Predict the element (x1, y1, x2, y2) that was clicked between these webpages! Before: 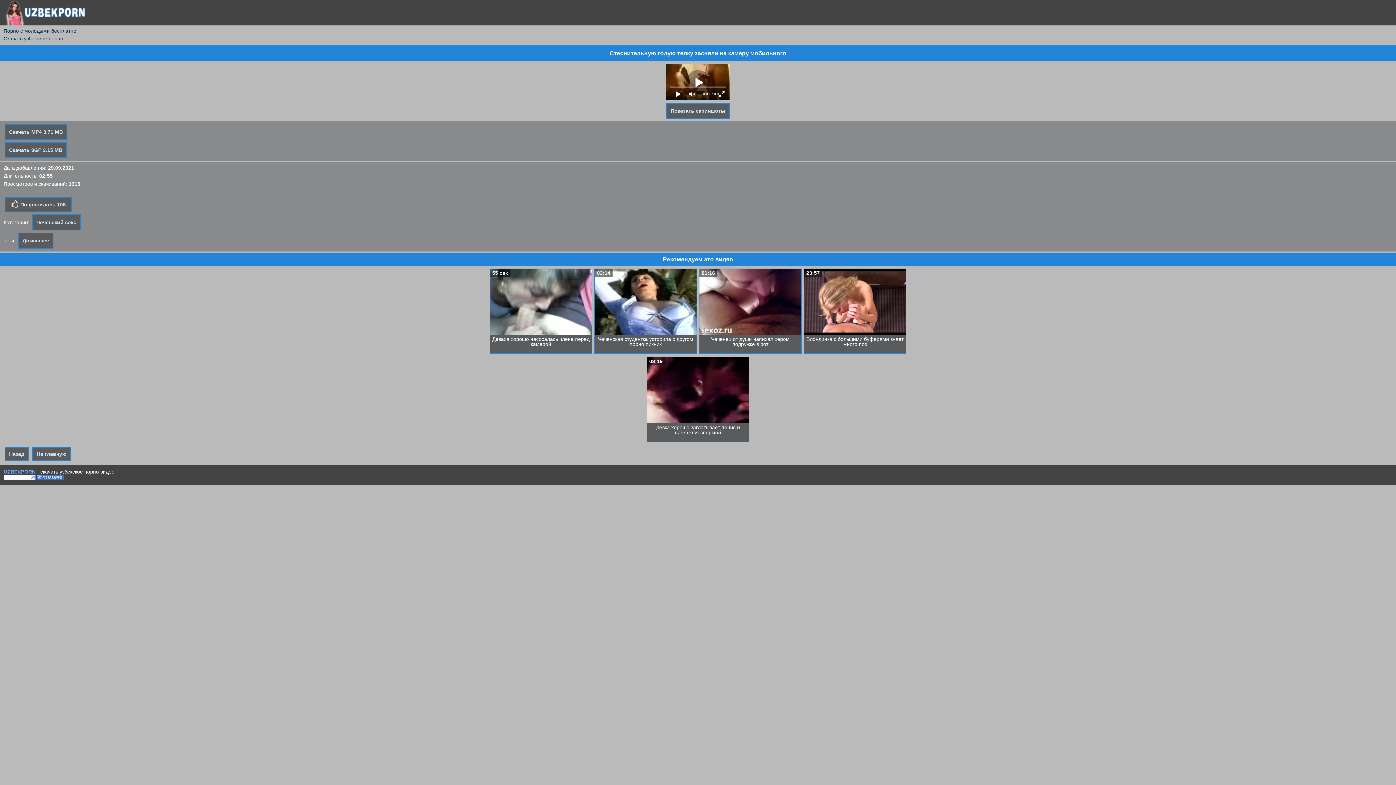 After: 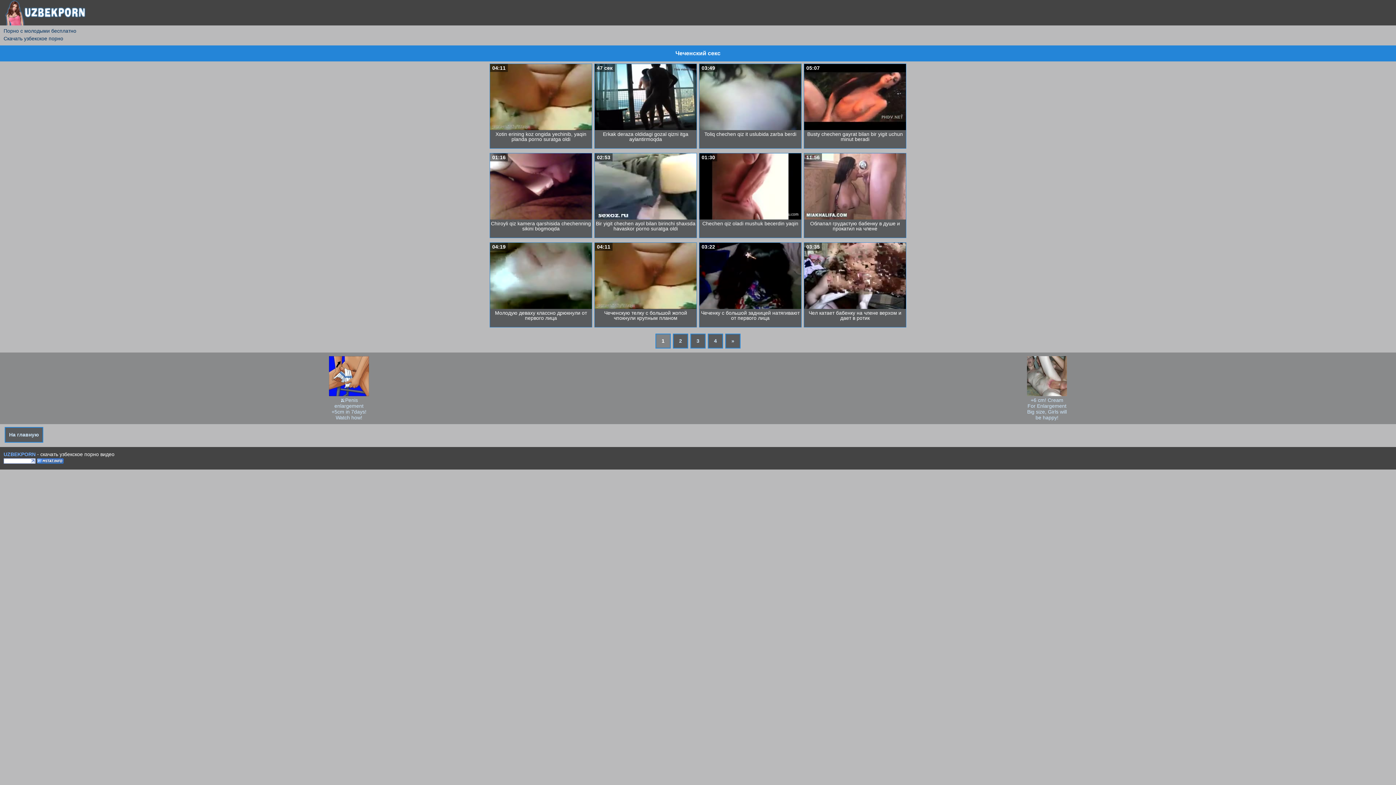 Action: label: Чеченский секс bbox: (32, 214, 80, 230)